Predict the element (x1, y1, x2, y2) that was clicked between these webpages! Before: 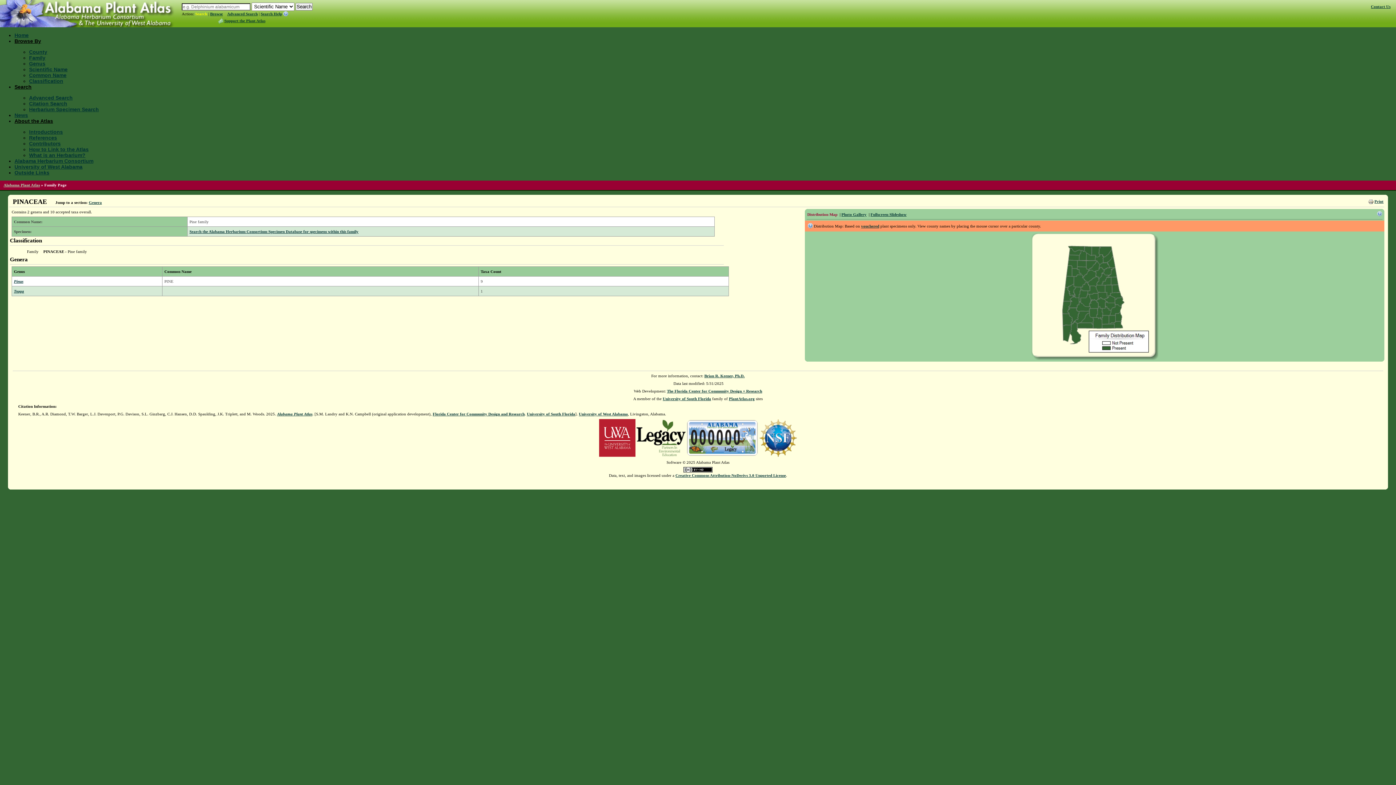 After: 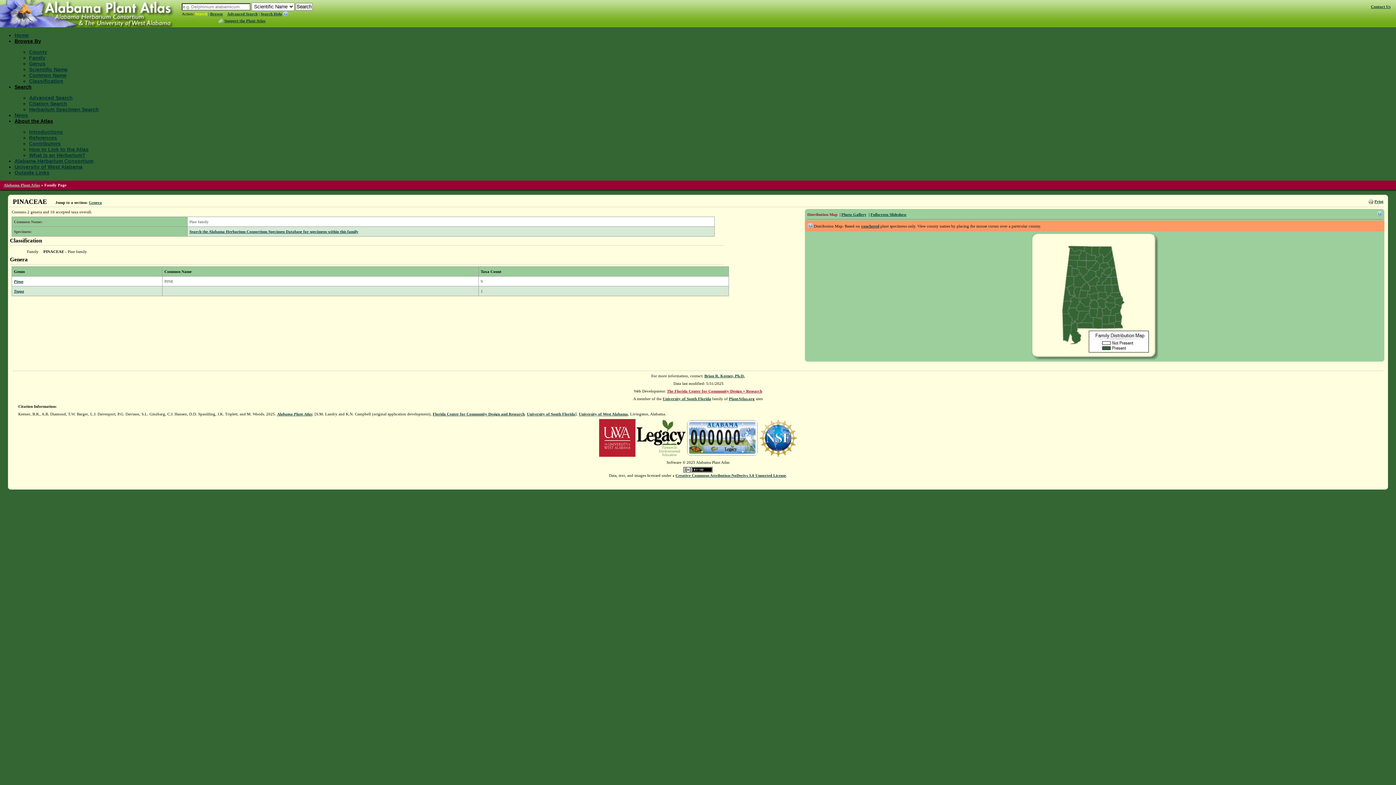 Action: bbox: (667, 389, 762, 393) label: The Florida Center for Community Design + Research